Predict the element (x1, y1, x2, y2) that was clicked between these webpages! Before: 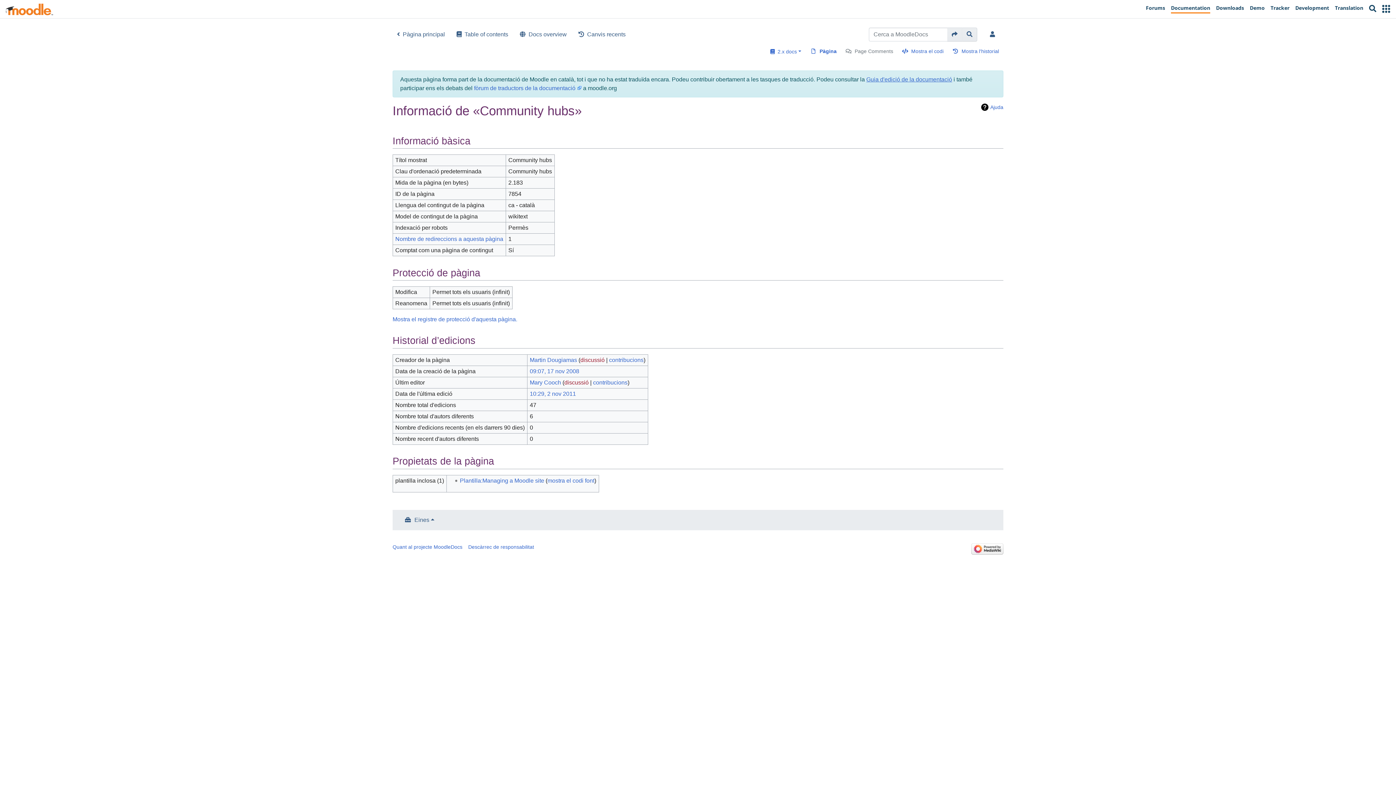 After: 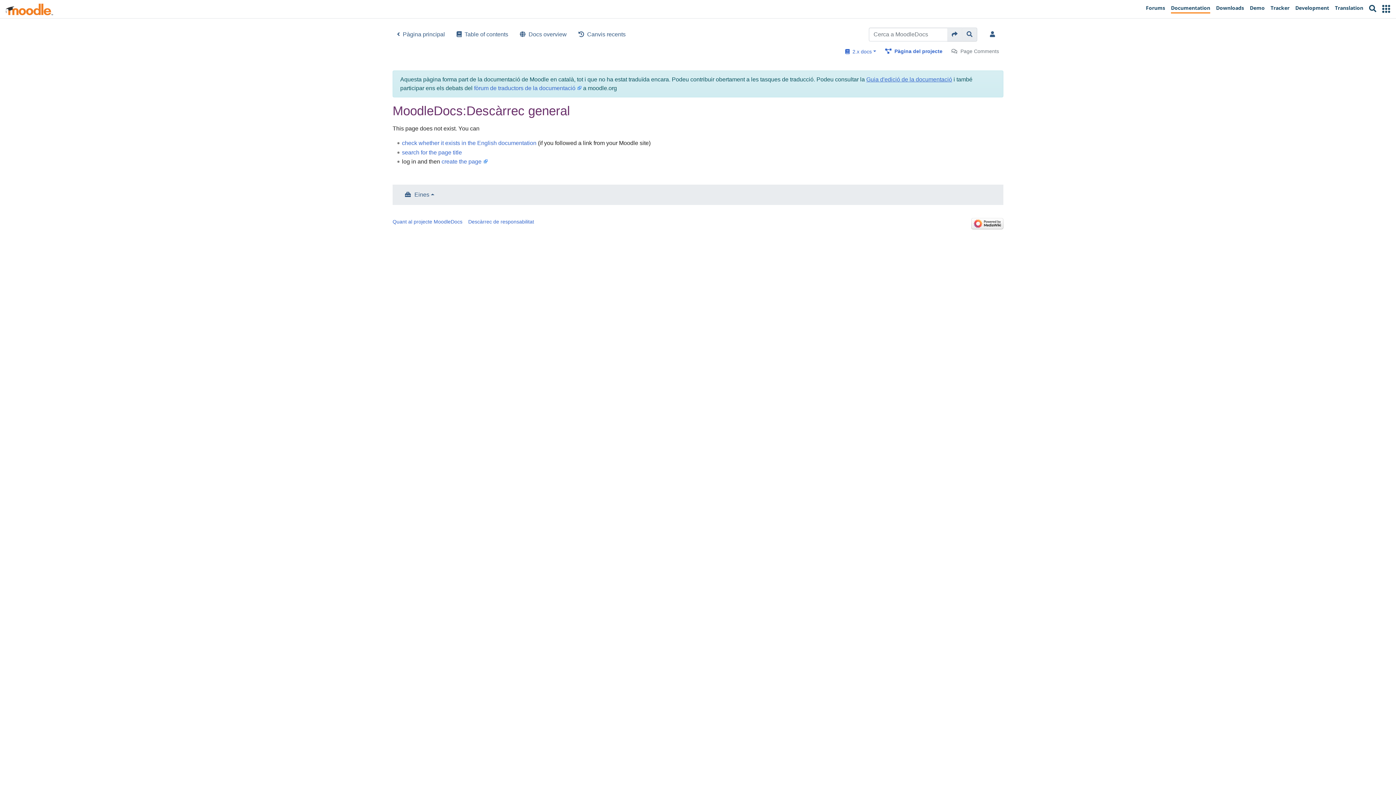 Action: label: Descàrrec de responsabilitat bbox: (468, 544, 534, 550)